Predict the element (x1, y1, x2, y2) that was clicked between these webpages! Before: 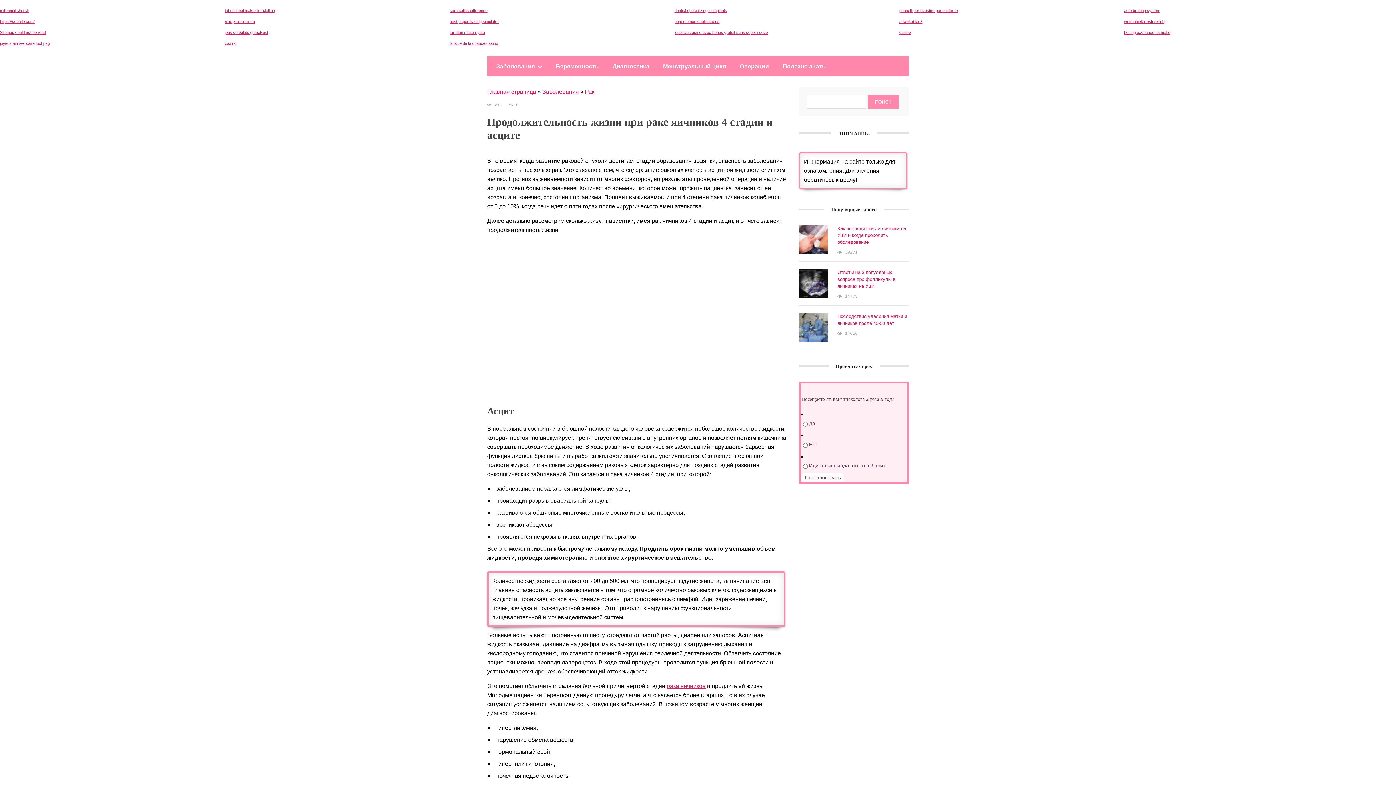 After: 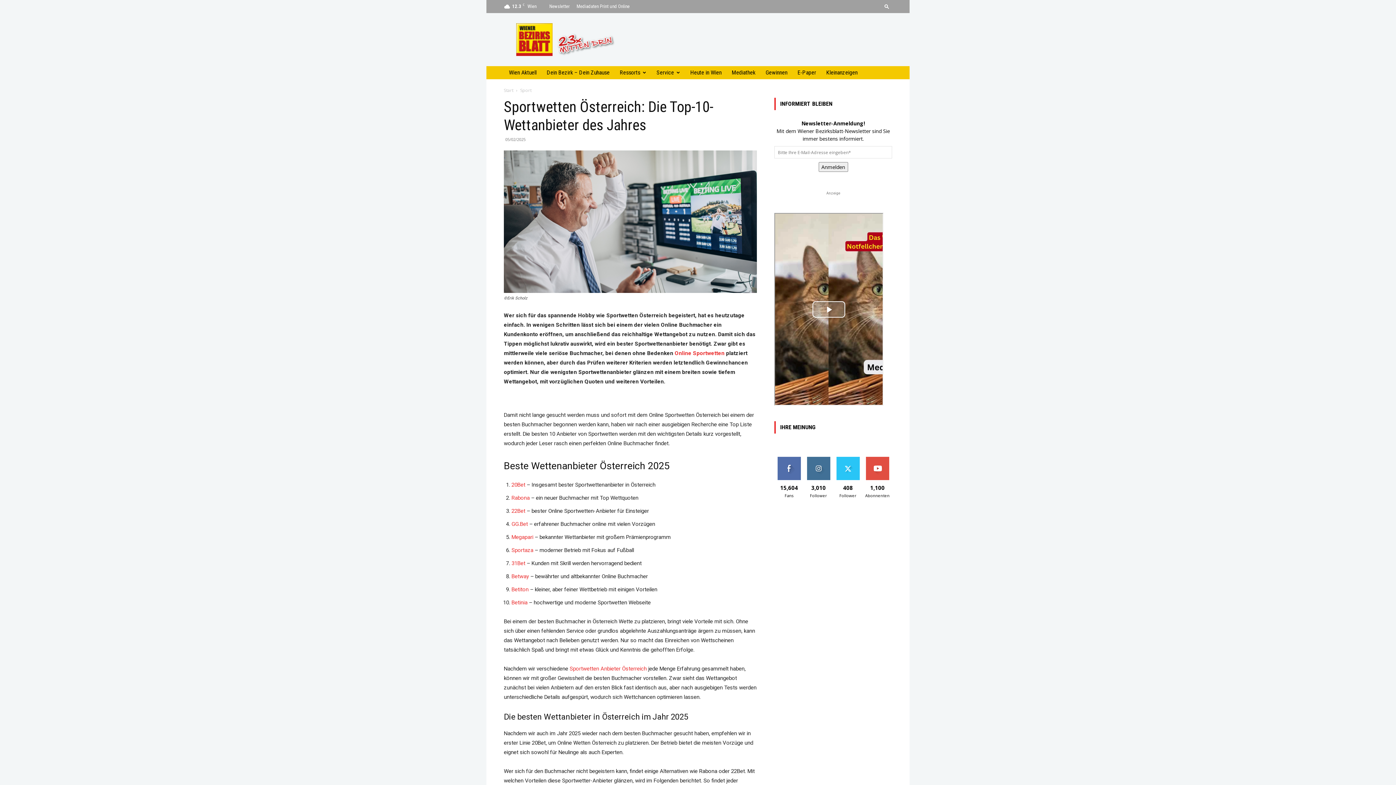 Action: bbox: (1124, 19, 1164, 23) label: wettanbieter österreich